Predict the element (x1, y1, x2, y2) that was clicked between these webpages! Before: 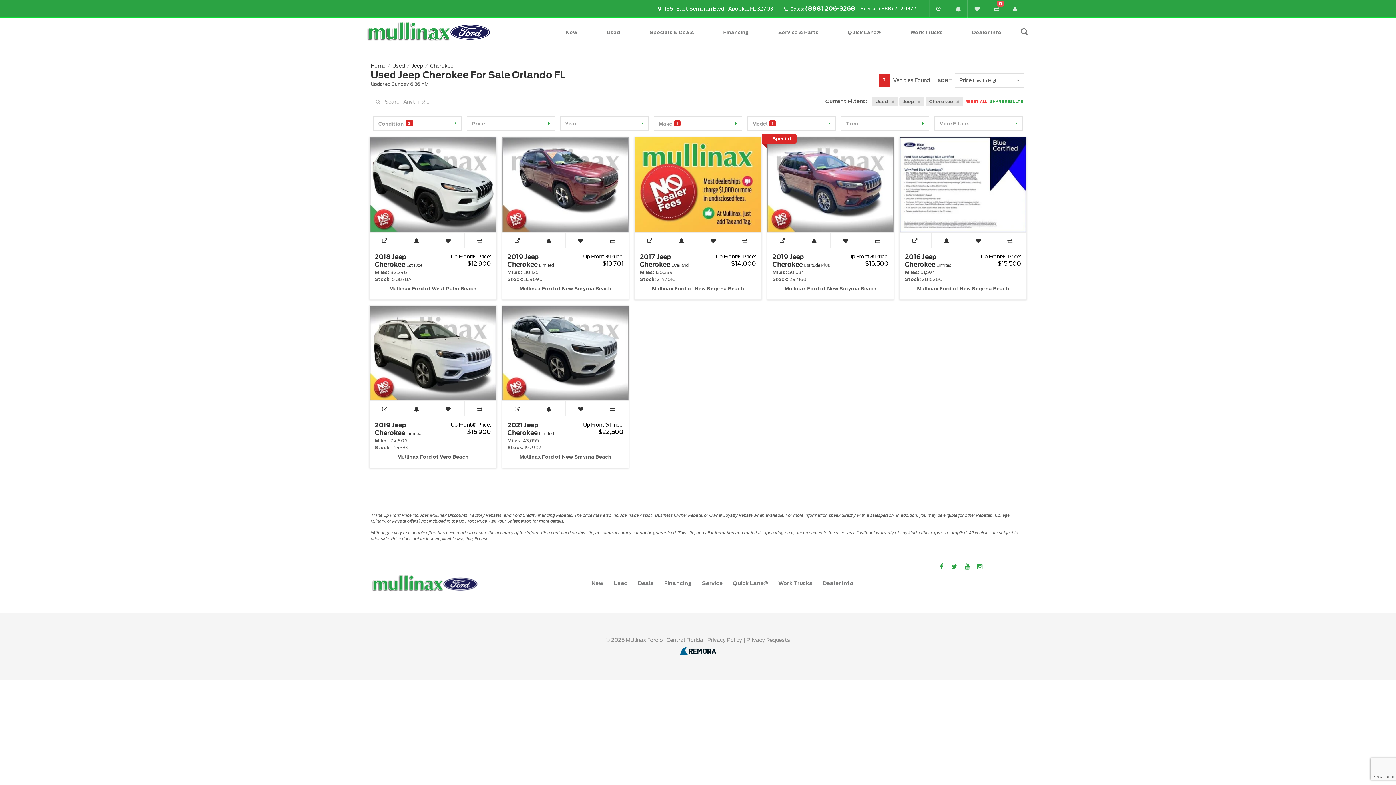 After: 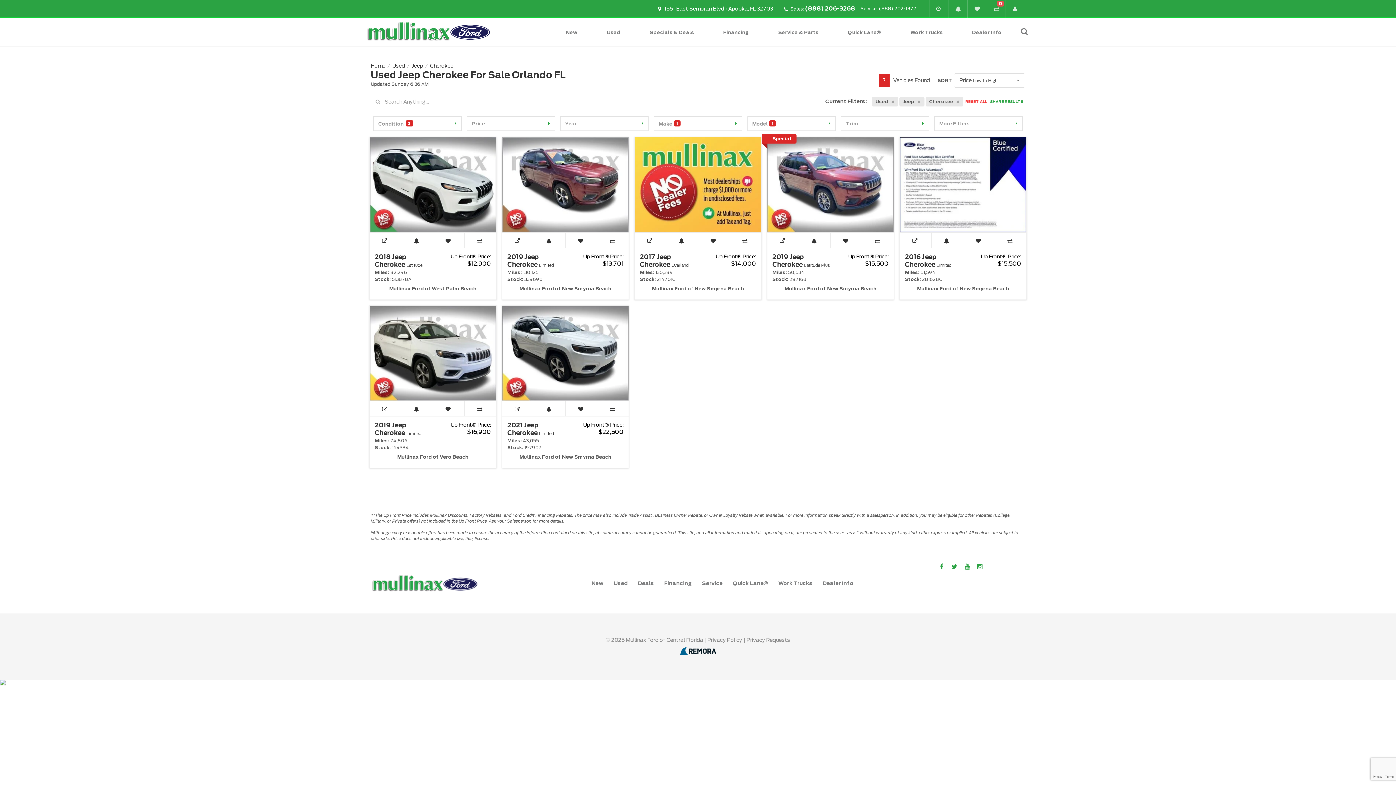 Action: bbox: (430, 63, 453, 68) label: Cherokee